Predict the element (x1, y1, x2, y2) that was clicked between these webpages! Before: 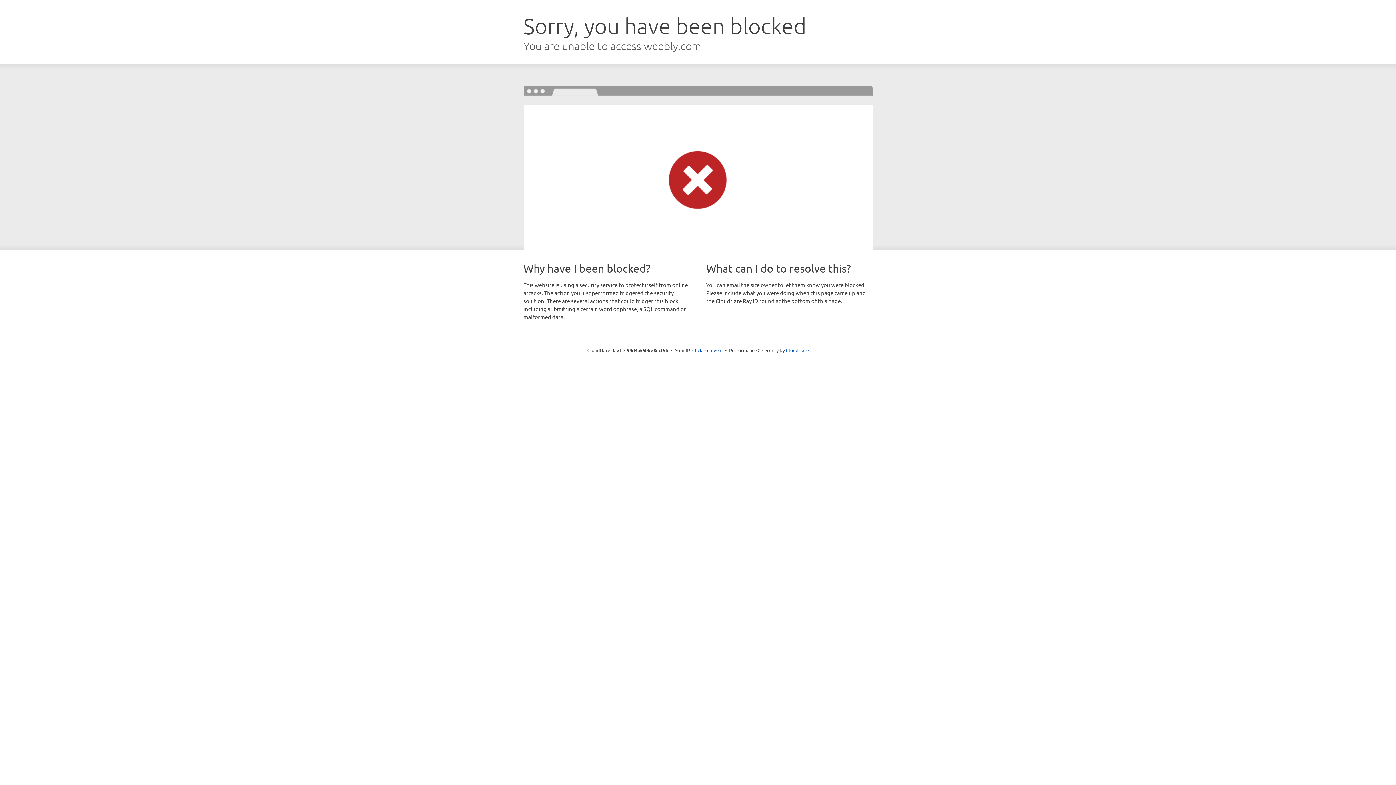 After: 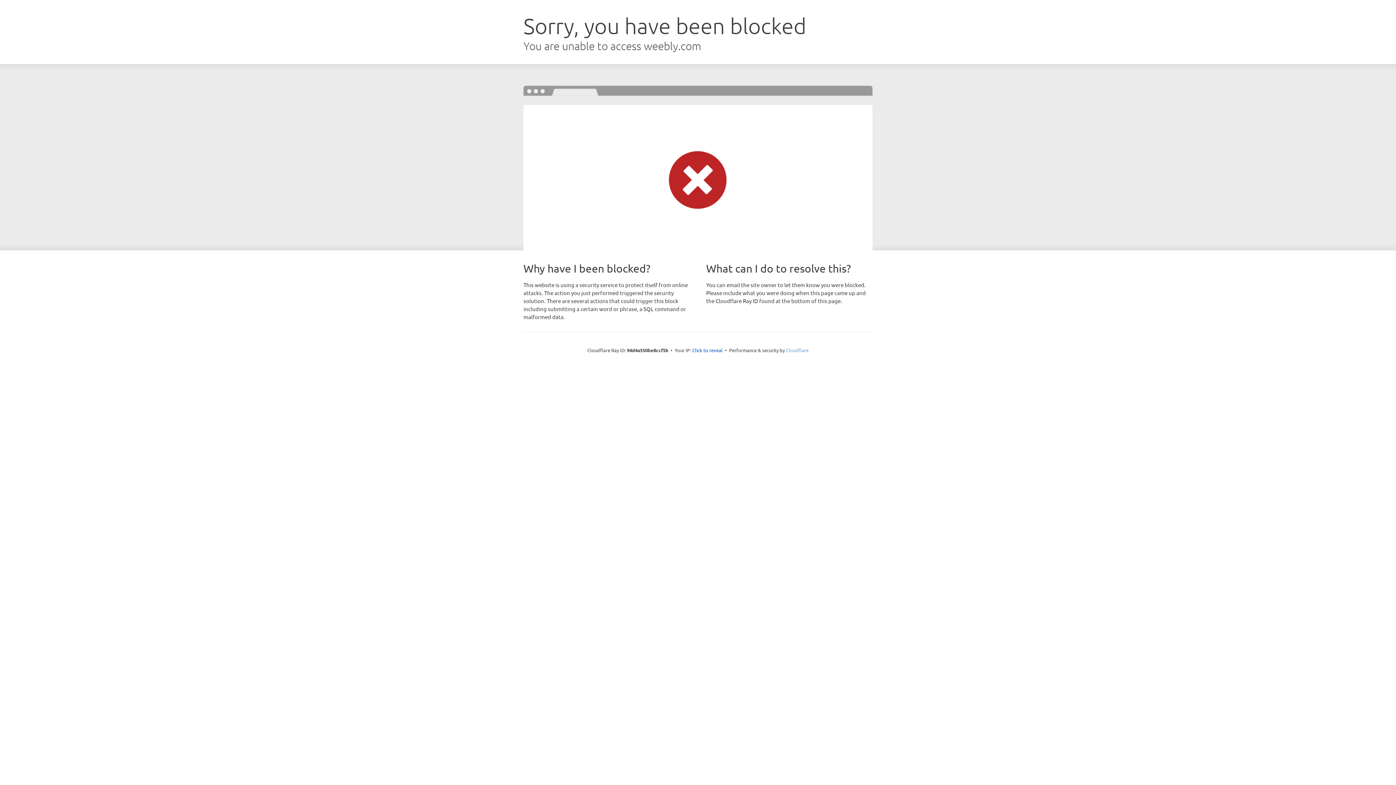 Action: label: Cloudflare bbox: (786, 347, 808, 353)